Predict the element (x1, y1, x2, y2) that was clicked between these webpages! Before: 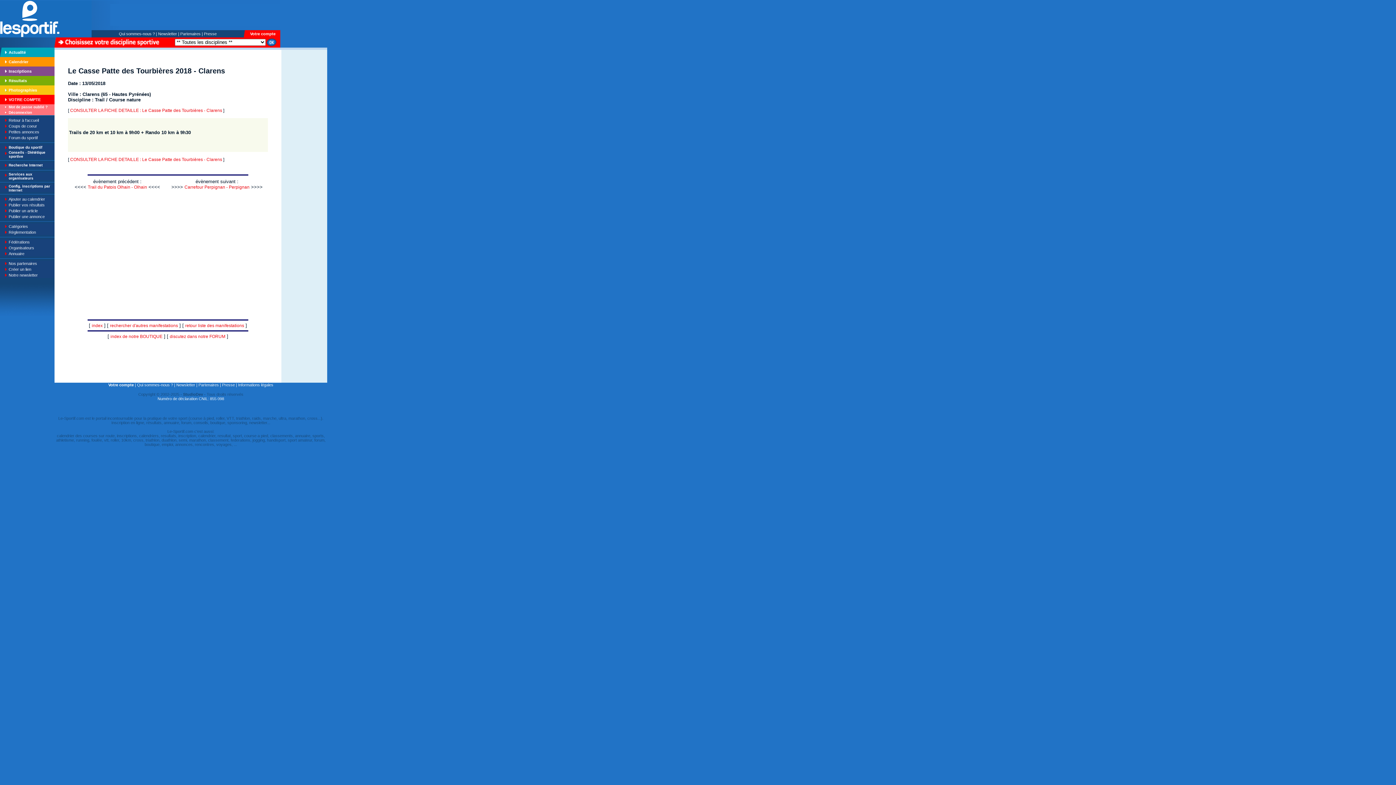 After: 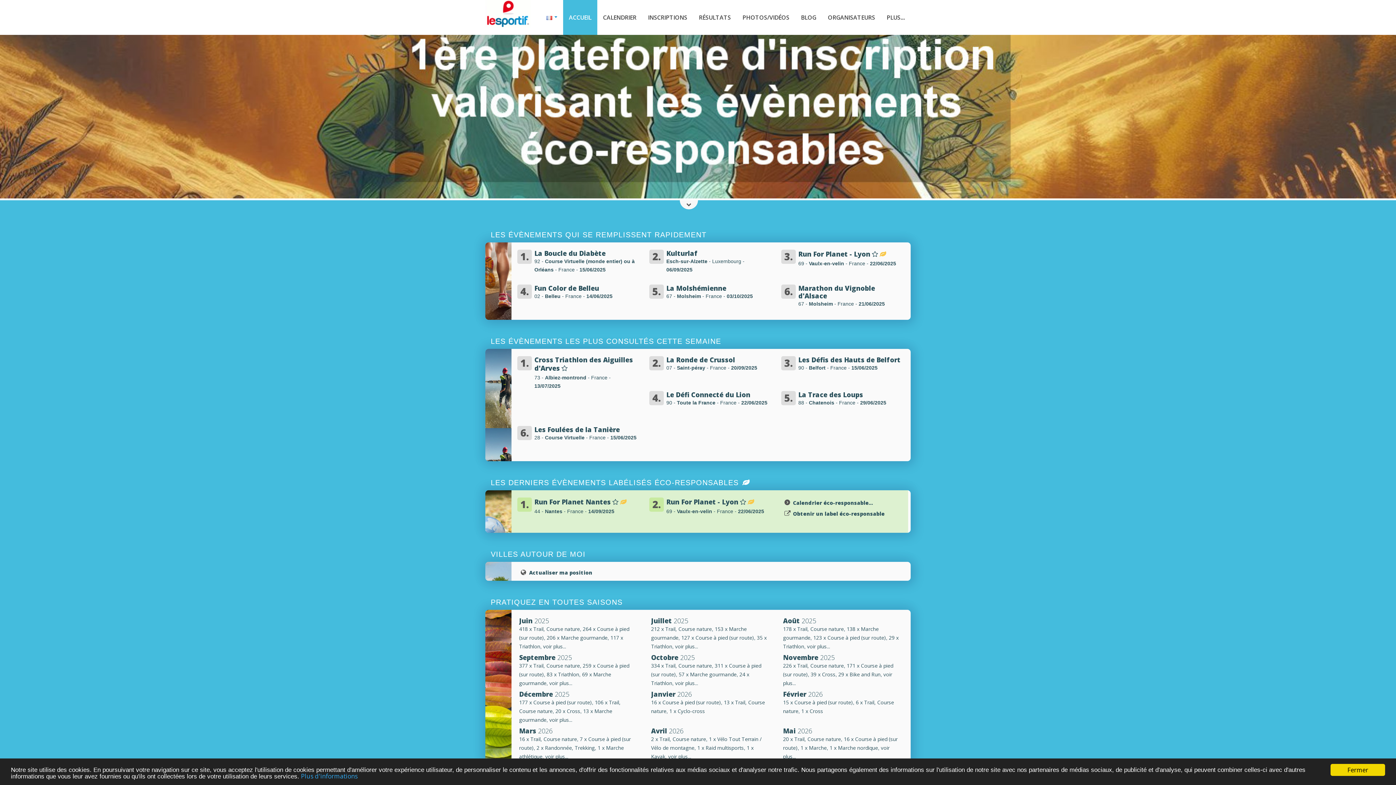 Action: bbox: (8, 267, 31, 271) label: Créer un lien